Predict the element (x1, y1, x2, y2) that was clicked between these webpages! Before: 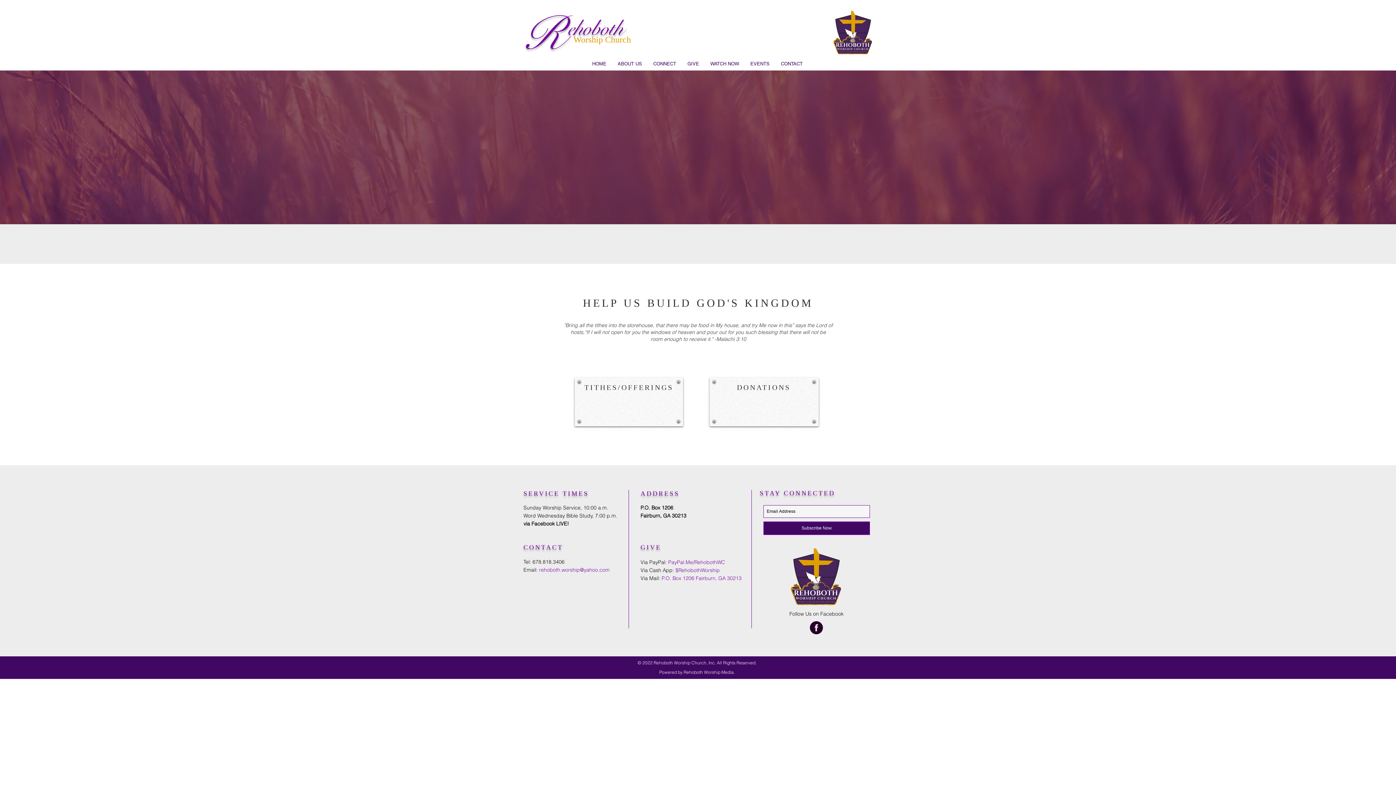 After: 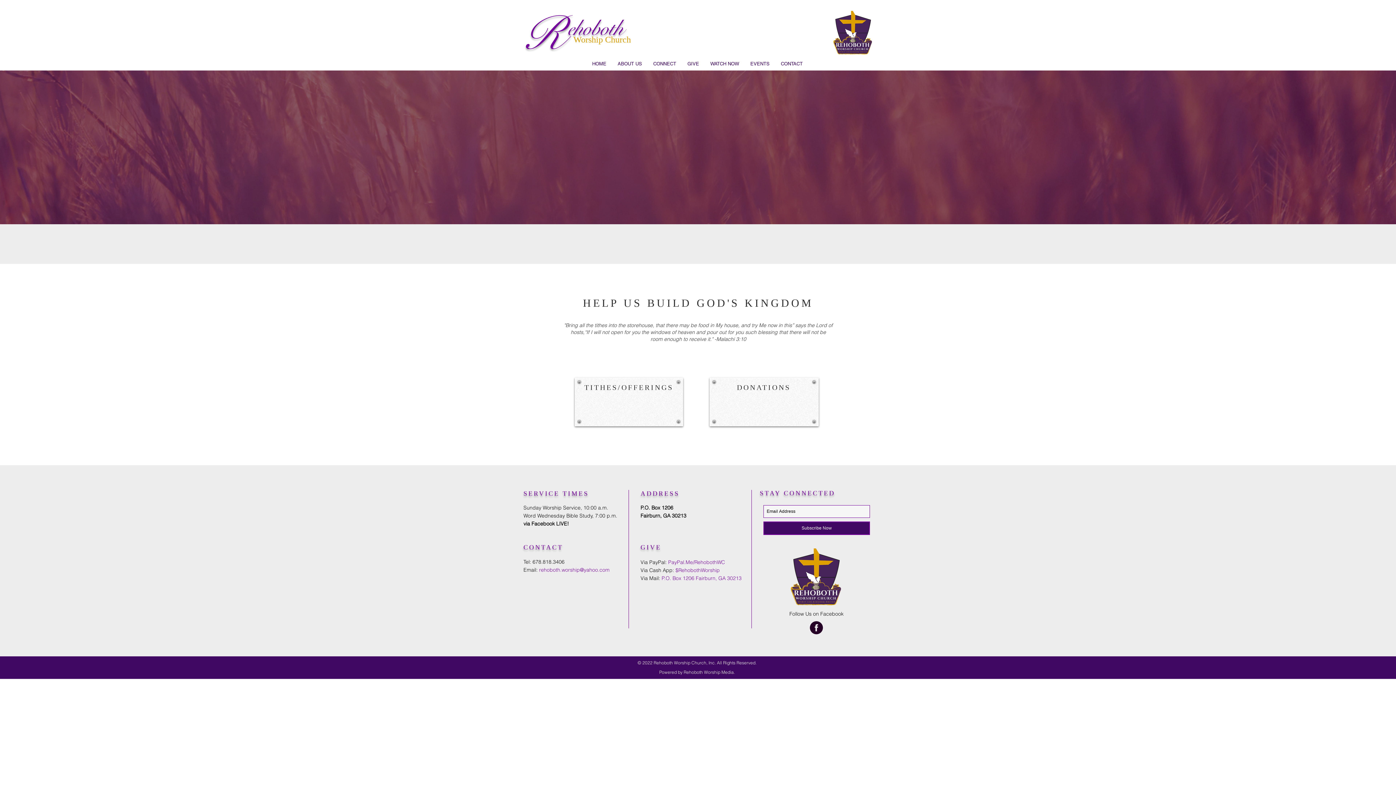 Action: bbox: (809, 620, 824, 635)